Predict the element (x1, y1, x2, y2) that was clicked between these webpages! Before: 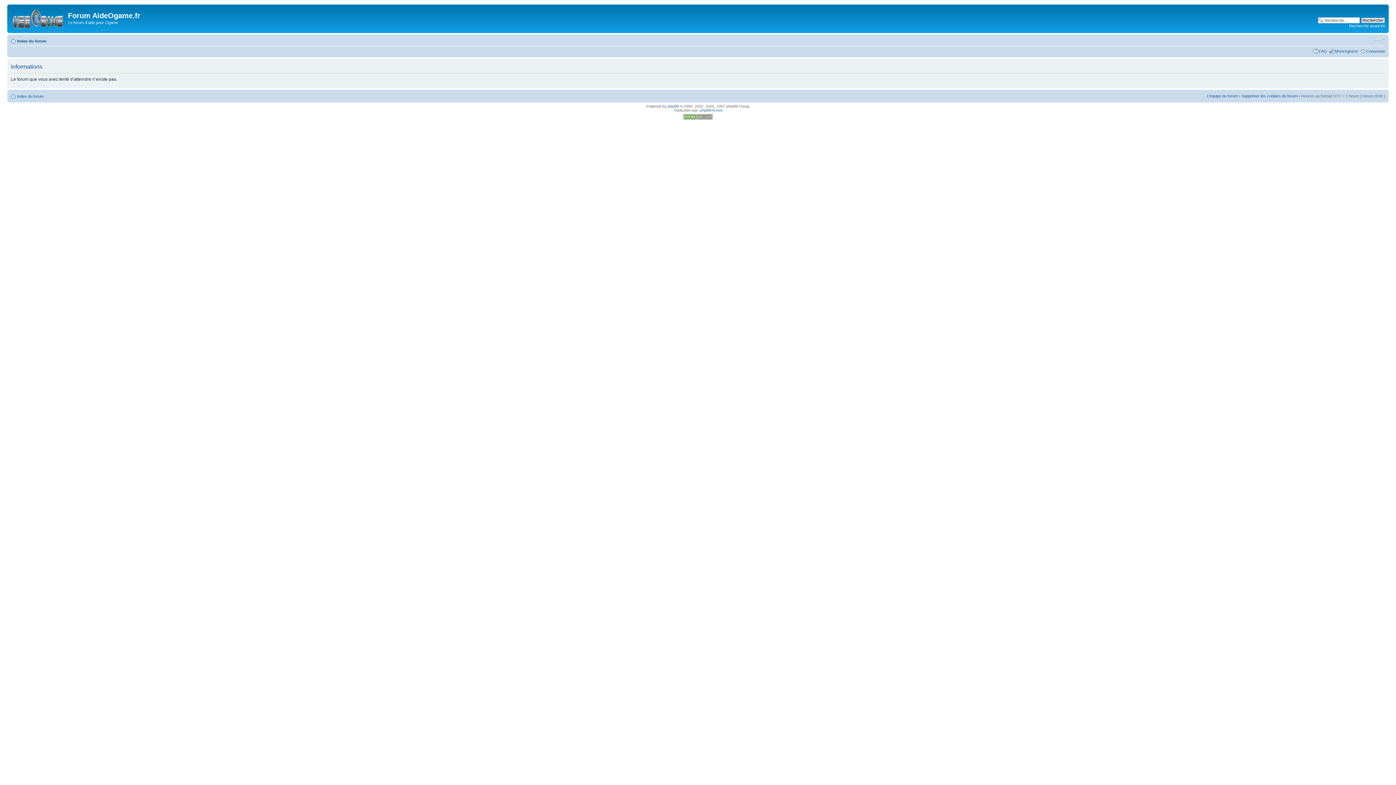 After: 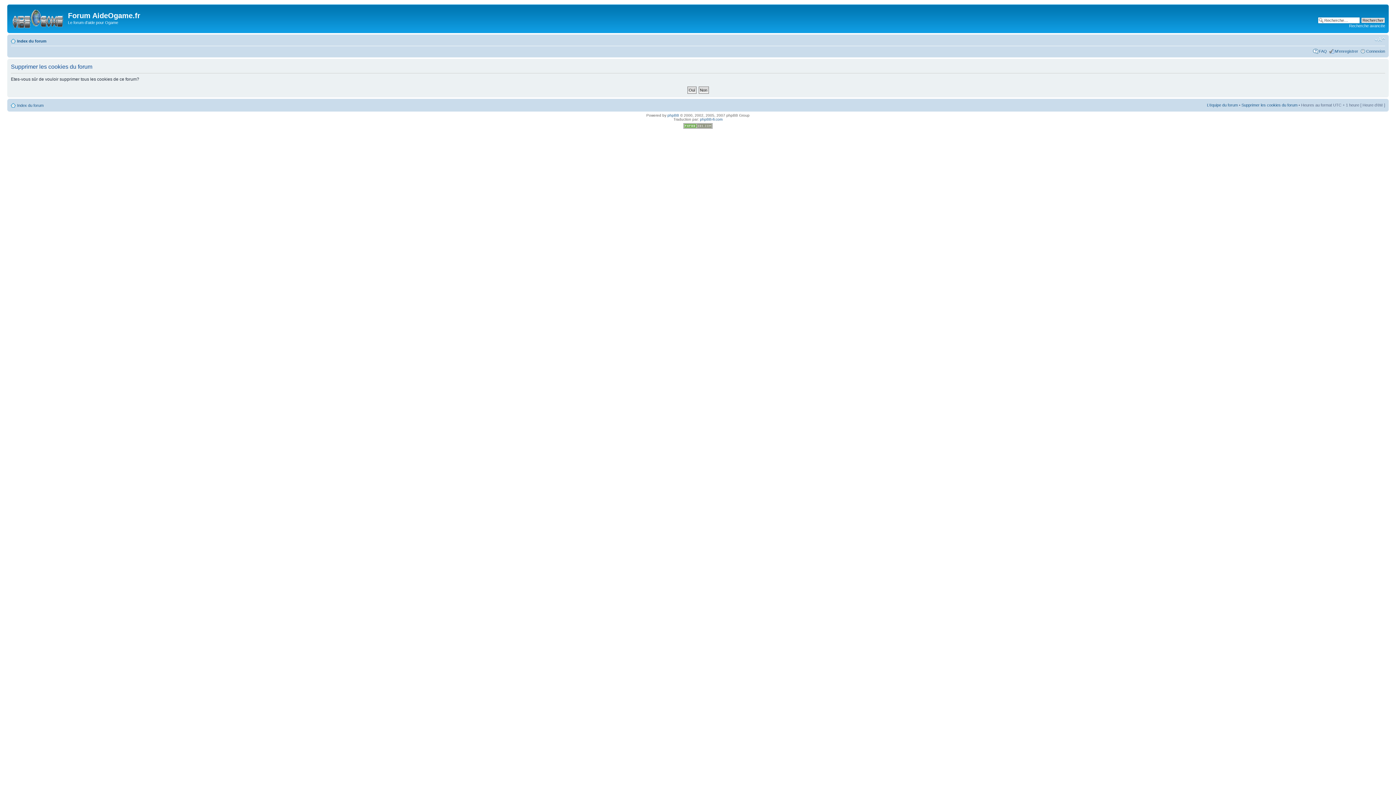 Action: bbox: (1241, 93, 1297, 98) label: Supprimer les cookies du forum